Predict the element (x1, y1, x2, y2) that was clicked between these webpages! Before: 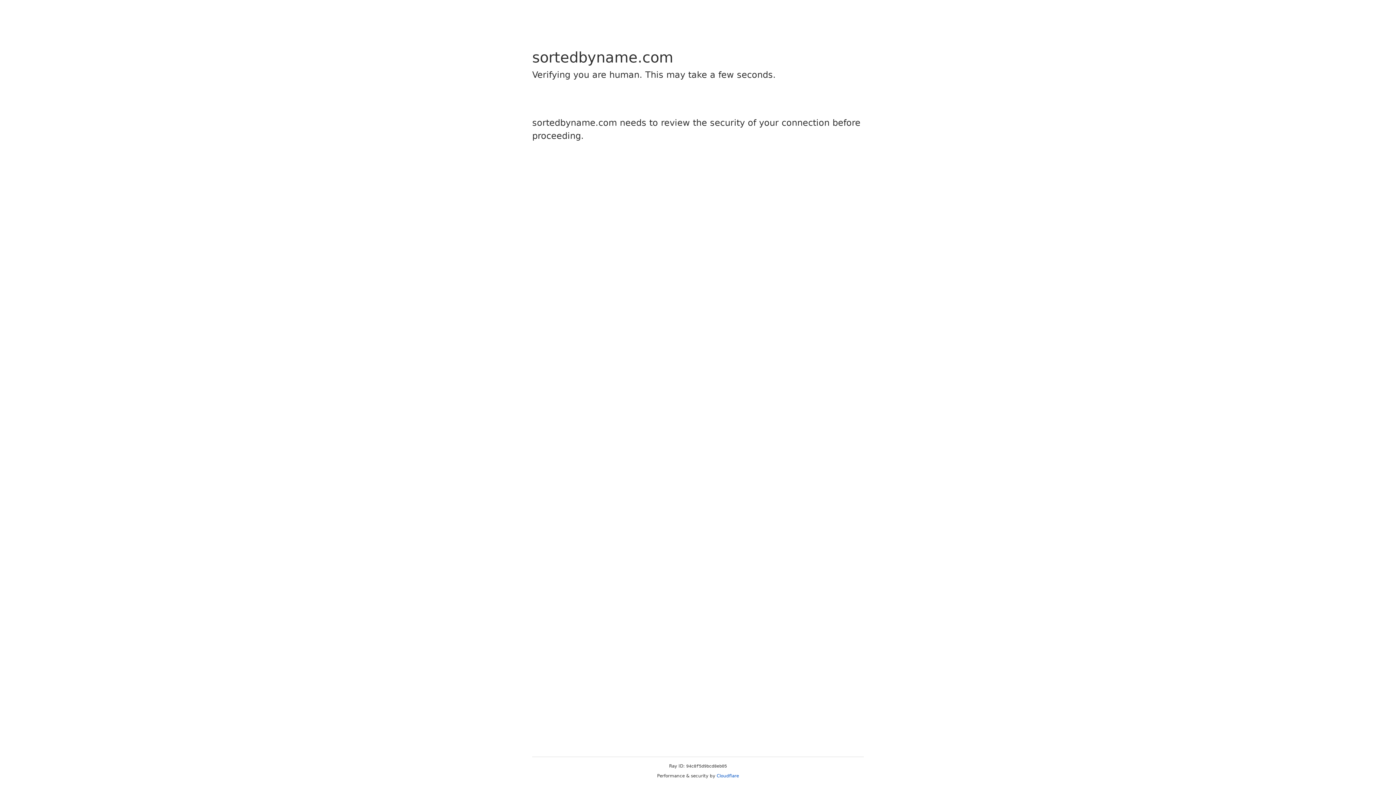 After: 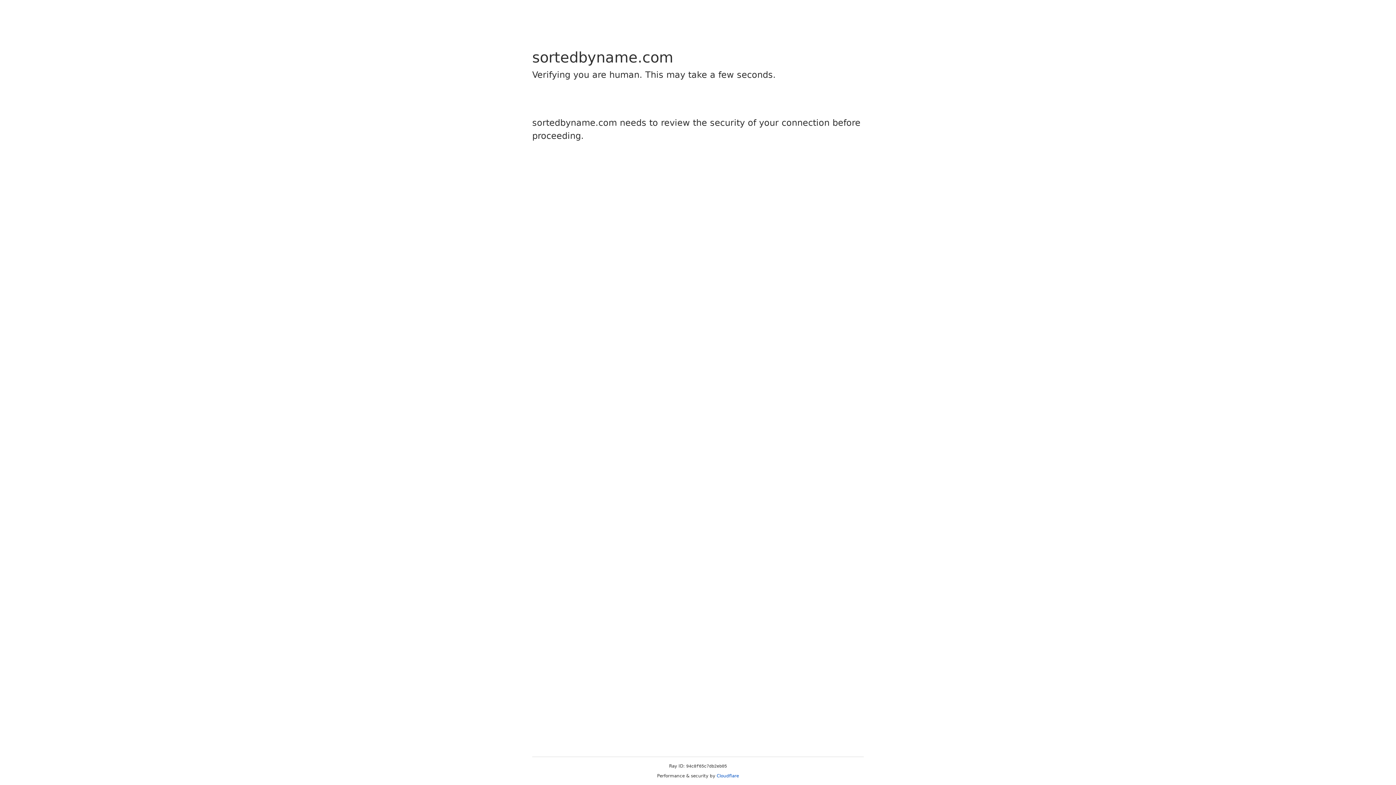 Action: label: Cloudflare bbox: (716, 773, 739, 778)